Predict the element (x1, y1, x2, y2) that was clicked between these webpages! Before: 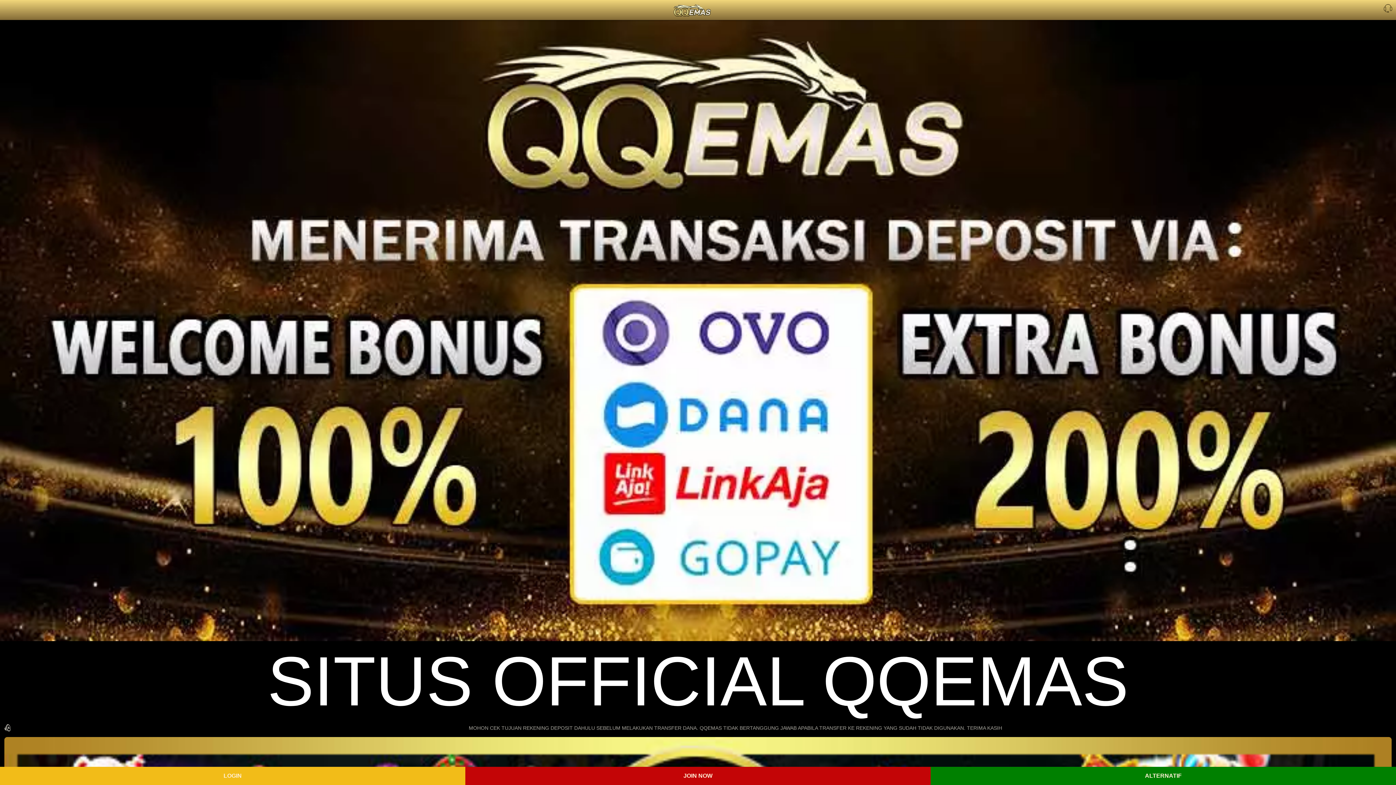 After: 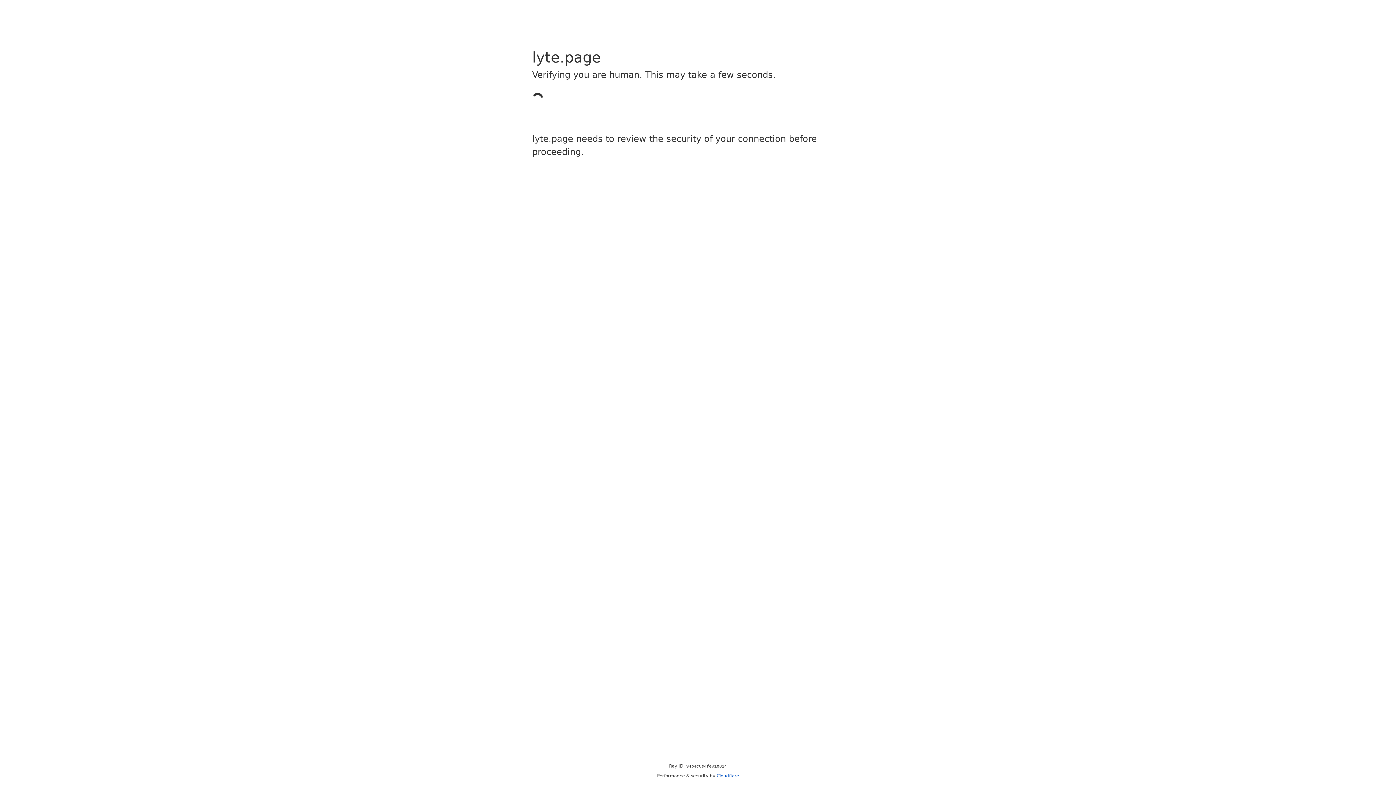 Action: label: JOIN NOW bbox: (465, 767, 930, 785)